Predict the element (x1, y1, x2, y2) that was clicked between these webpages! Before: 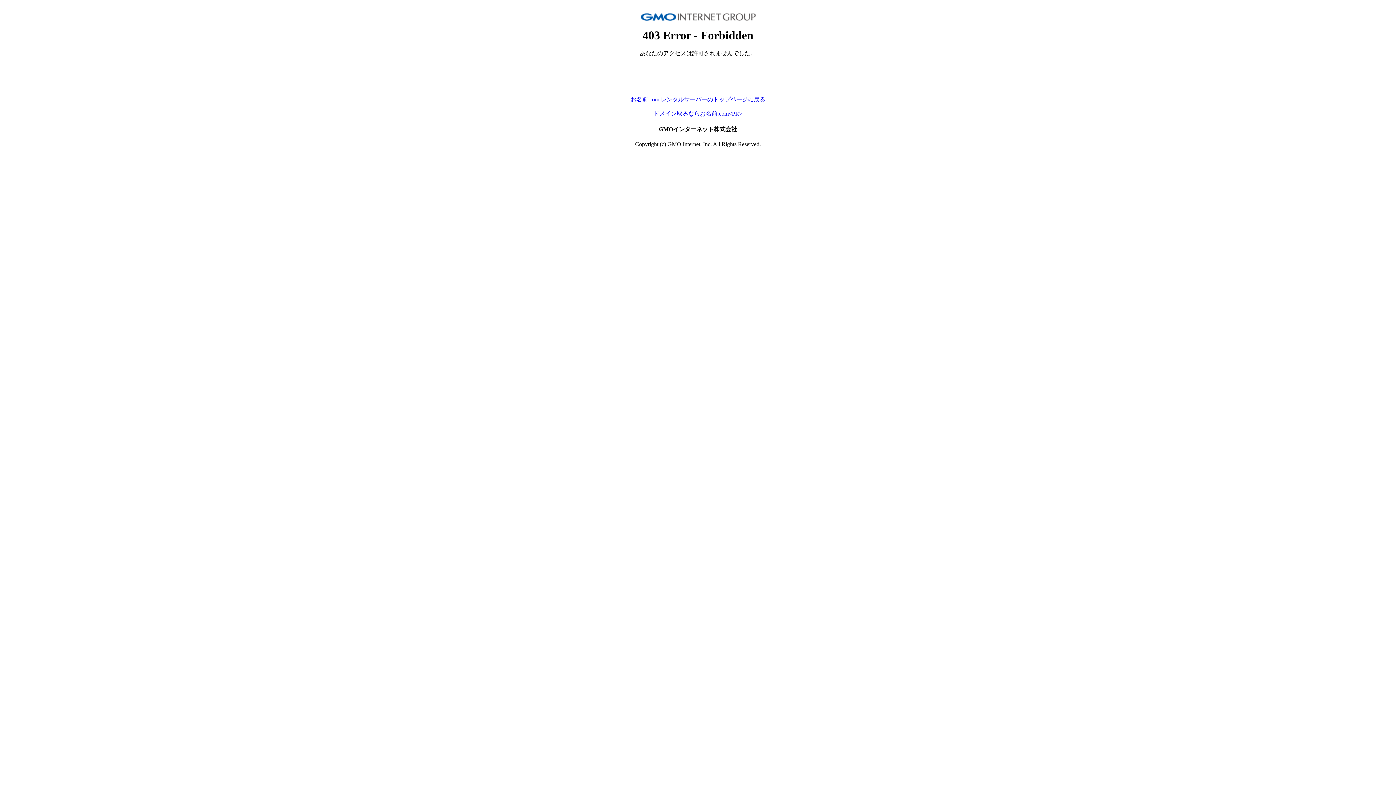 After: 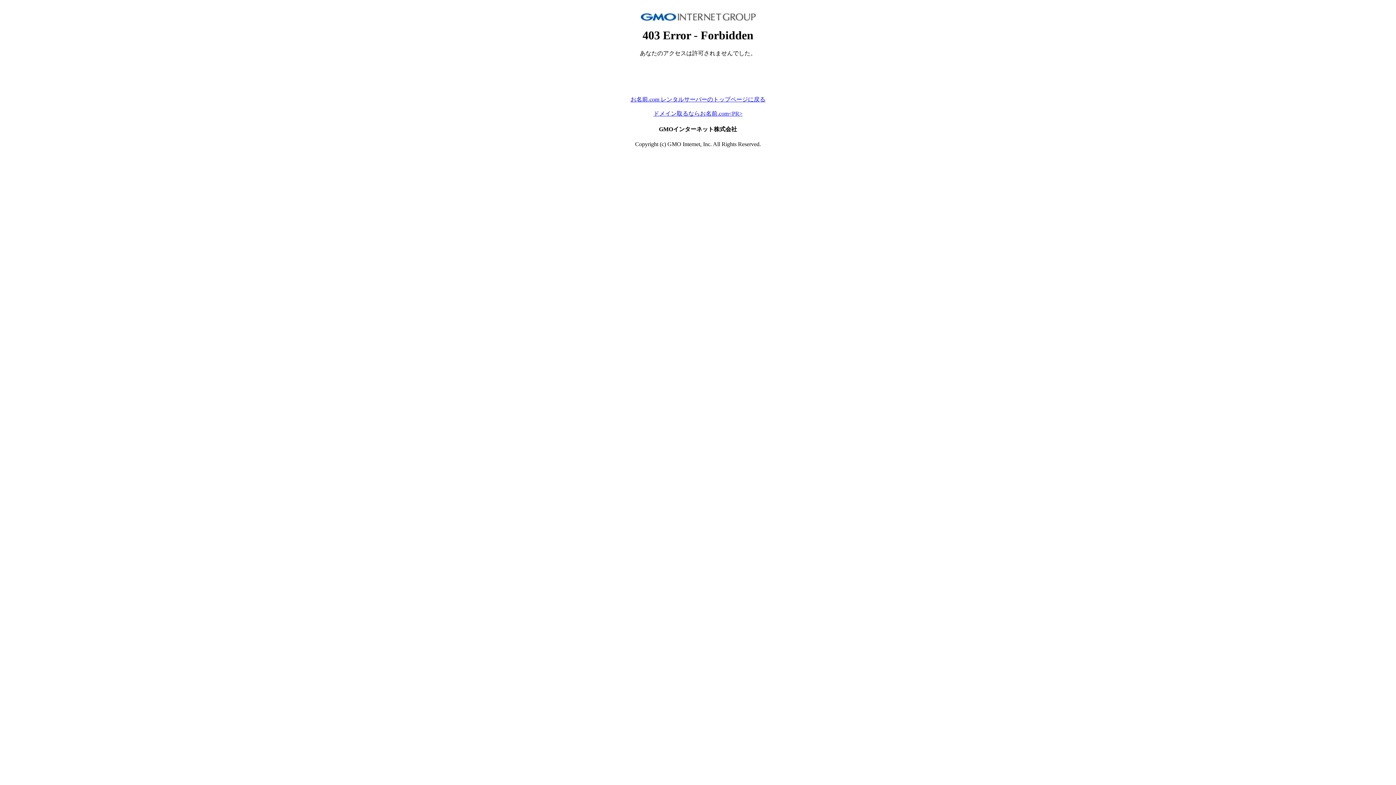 Action: bbox: (653, 110, 742, 116) label: ドメイン取るならお名前.com<PR>